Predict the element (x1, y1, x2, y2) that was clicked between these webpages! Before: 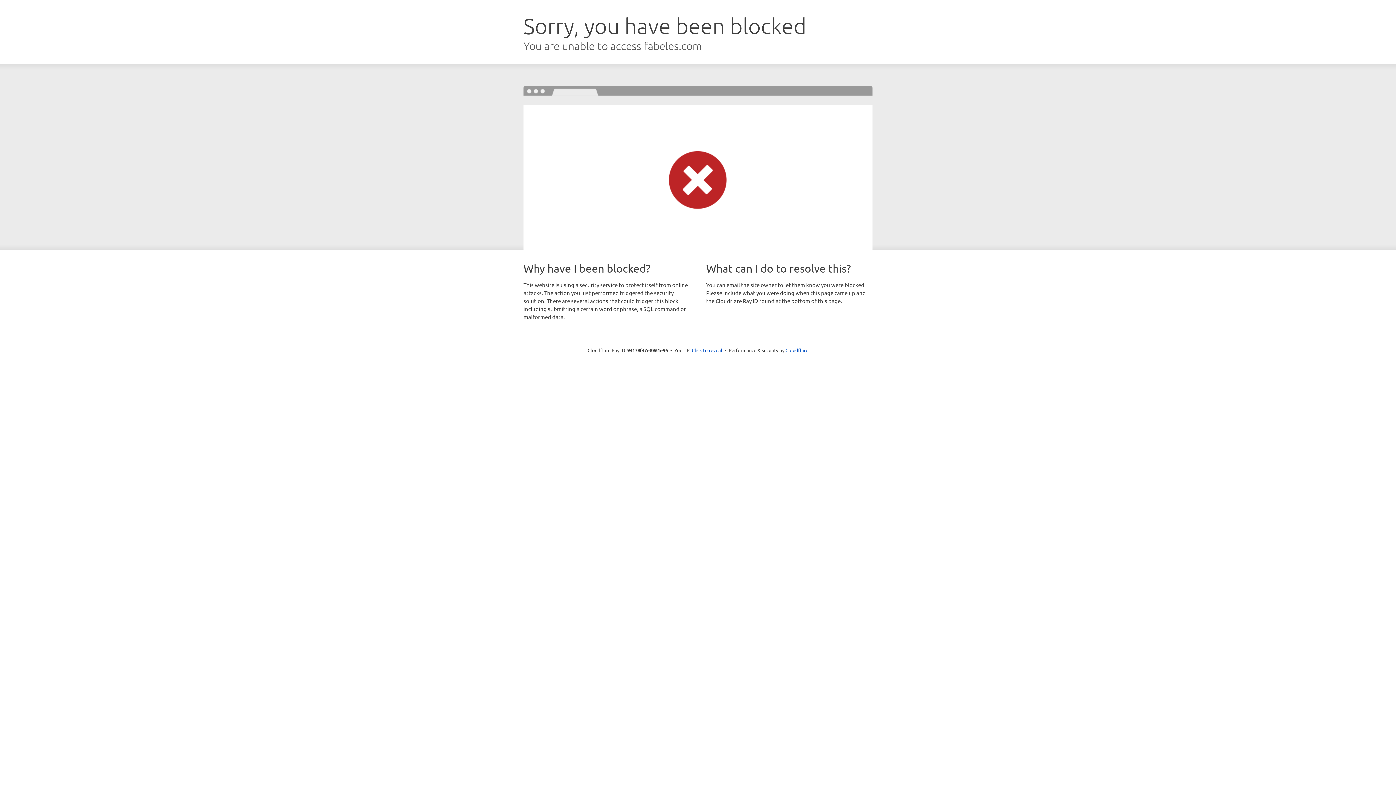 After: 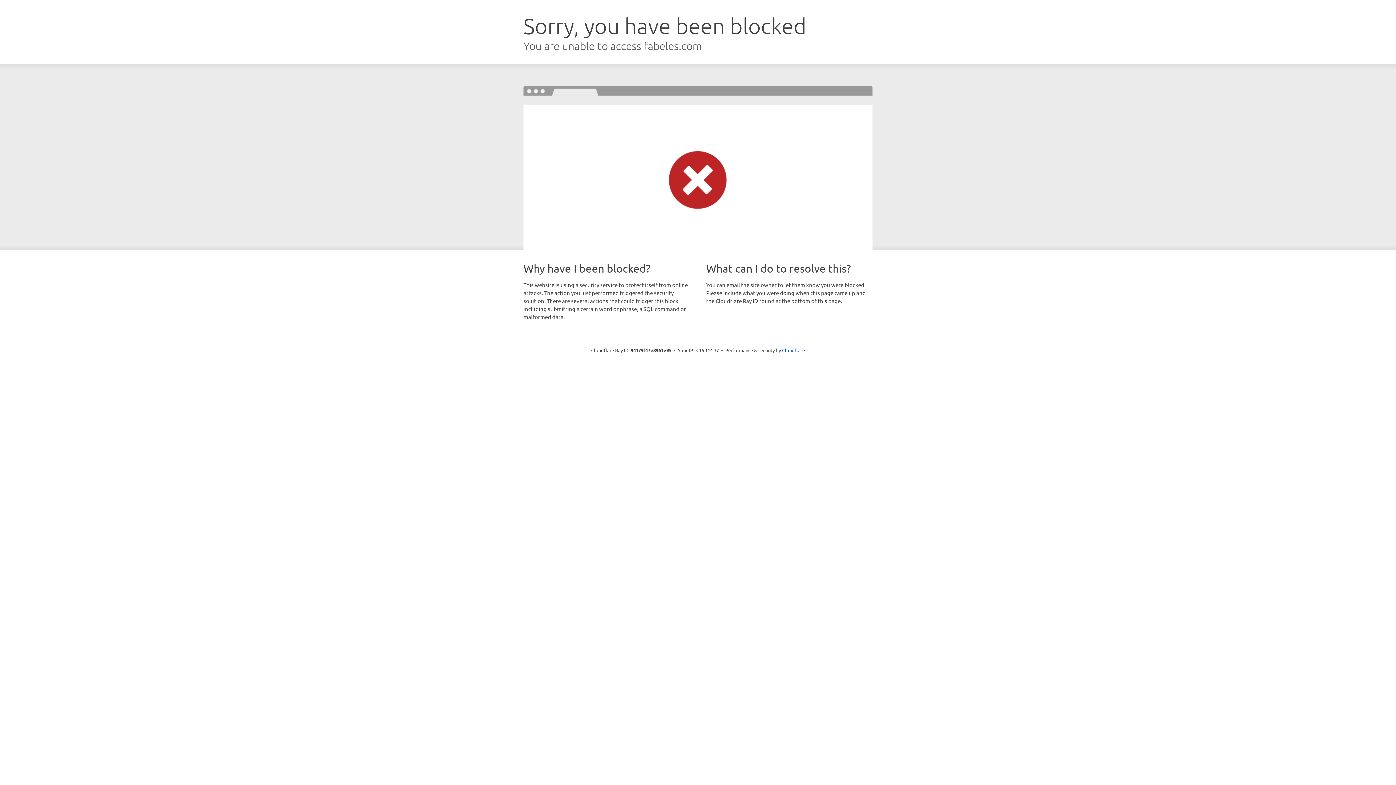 Action: label: Click to reveal bbox: (692, 346, 722, 353)